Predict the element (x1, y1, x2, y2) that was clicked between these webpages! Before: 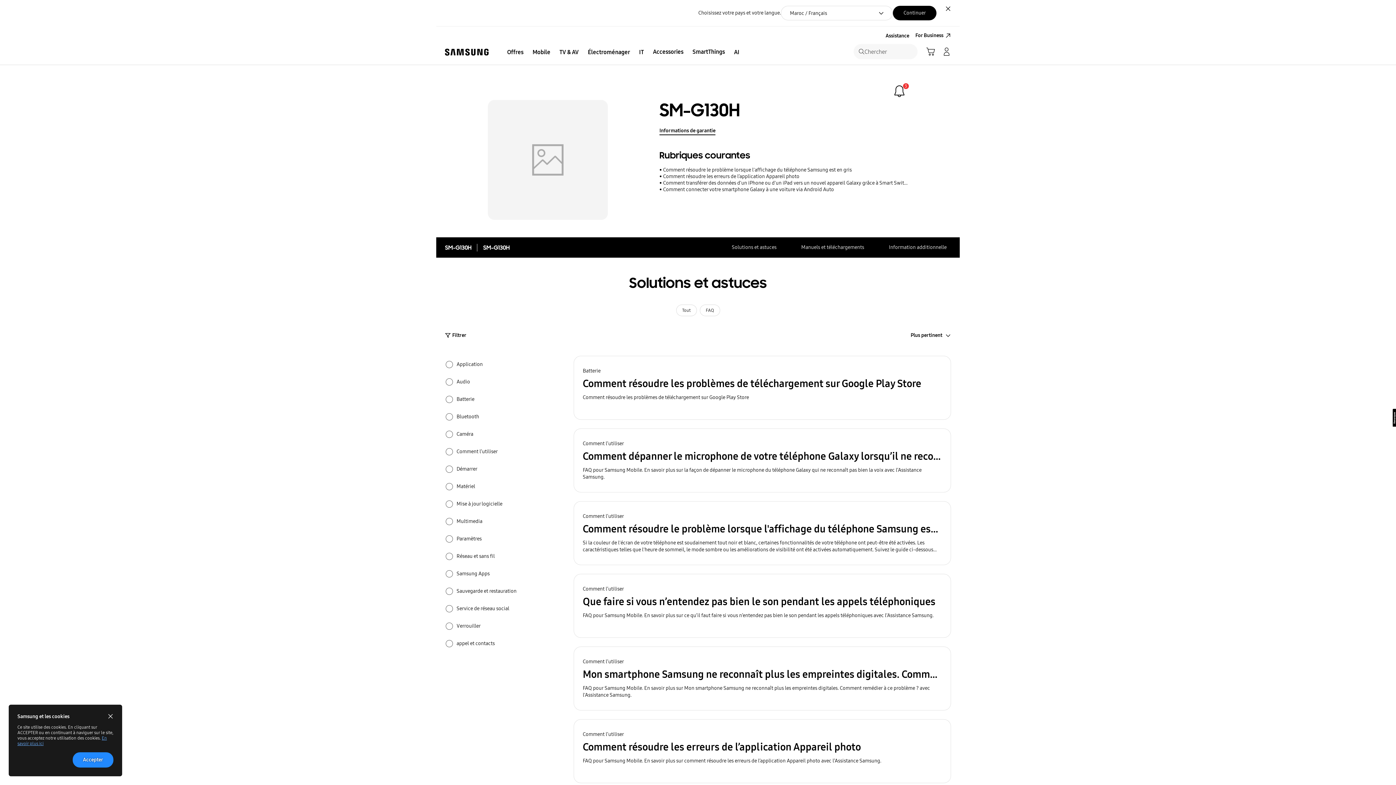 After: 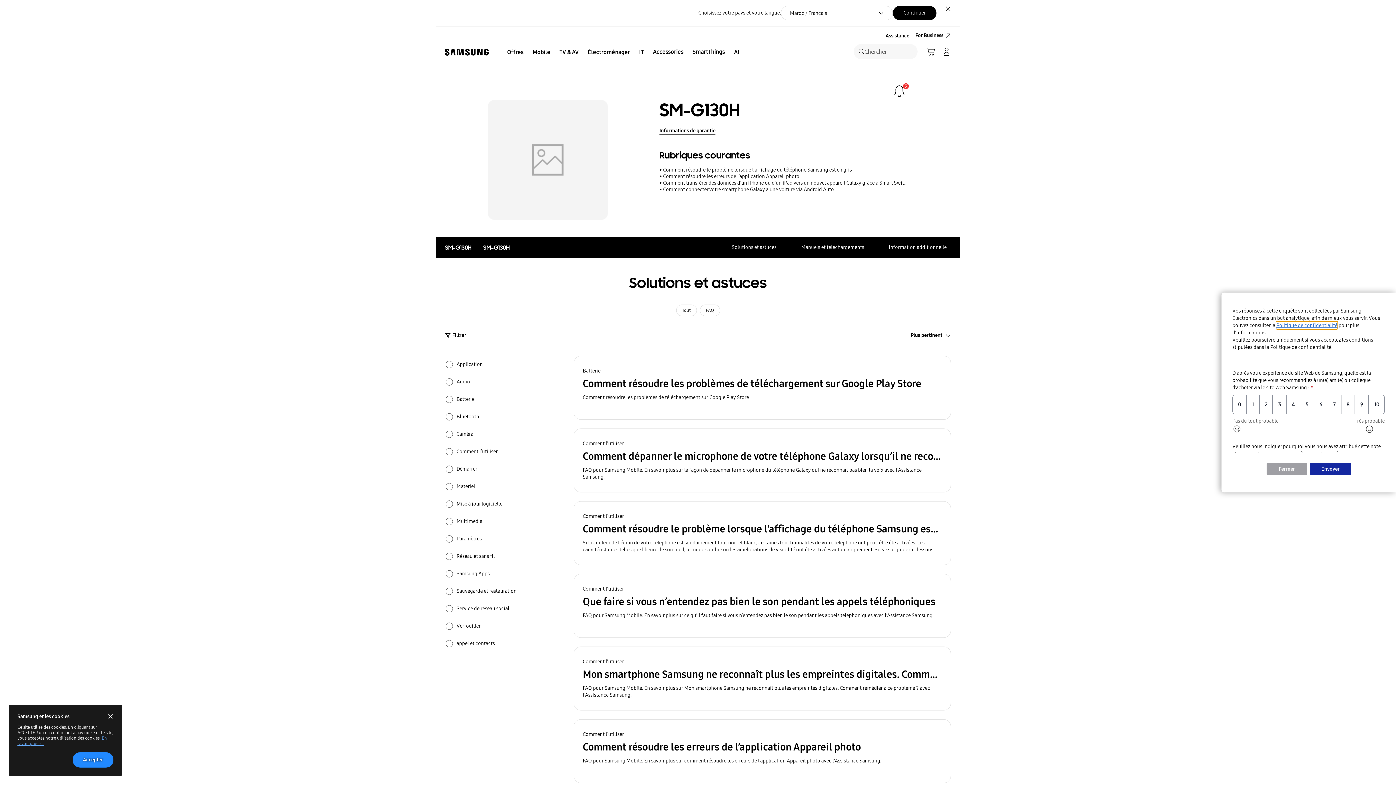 Action: bbox: (1393, 409, 1396, 426)